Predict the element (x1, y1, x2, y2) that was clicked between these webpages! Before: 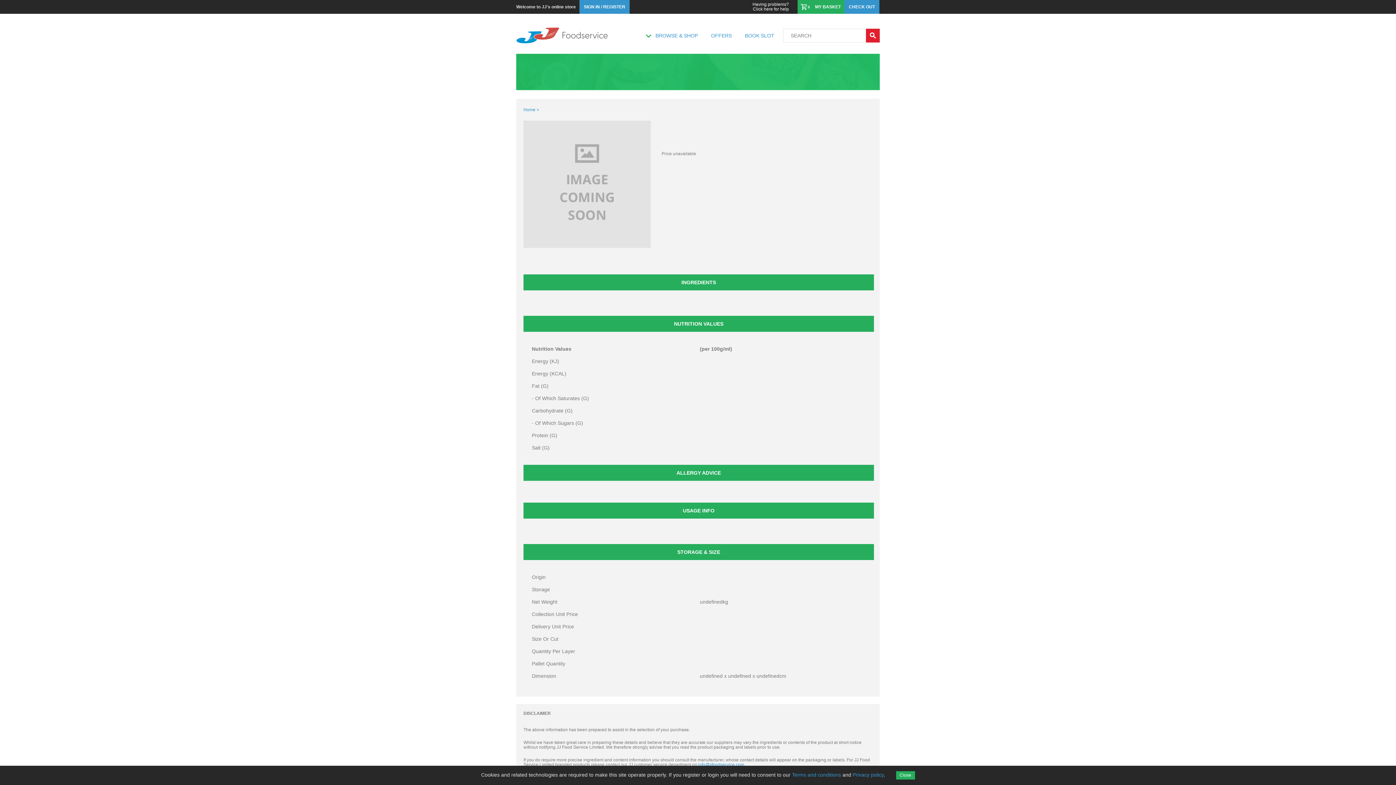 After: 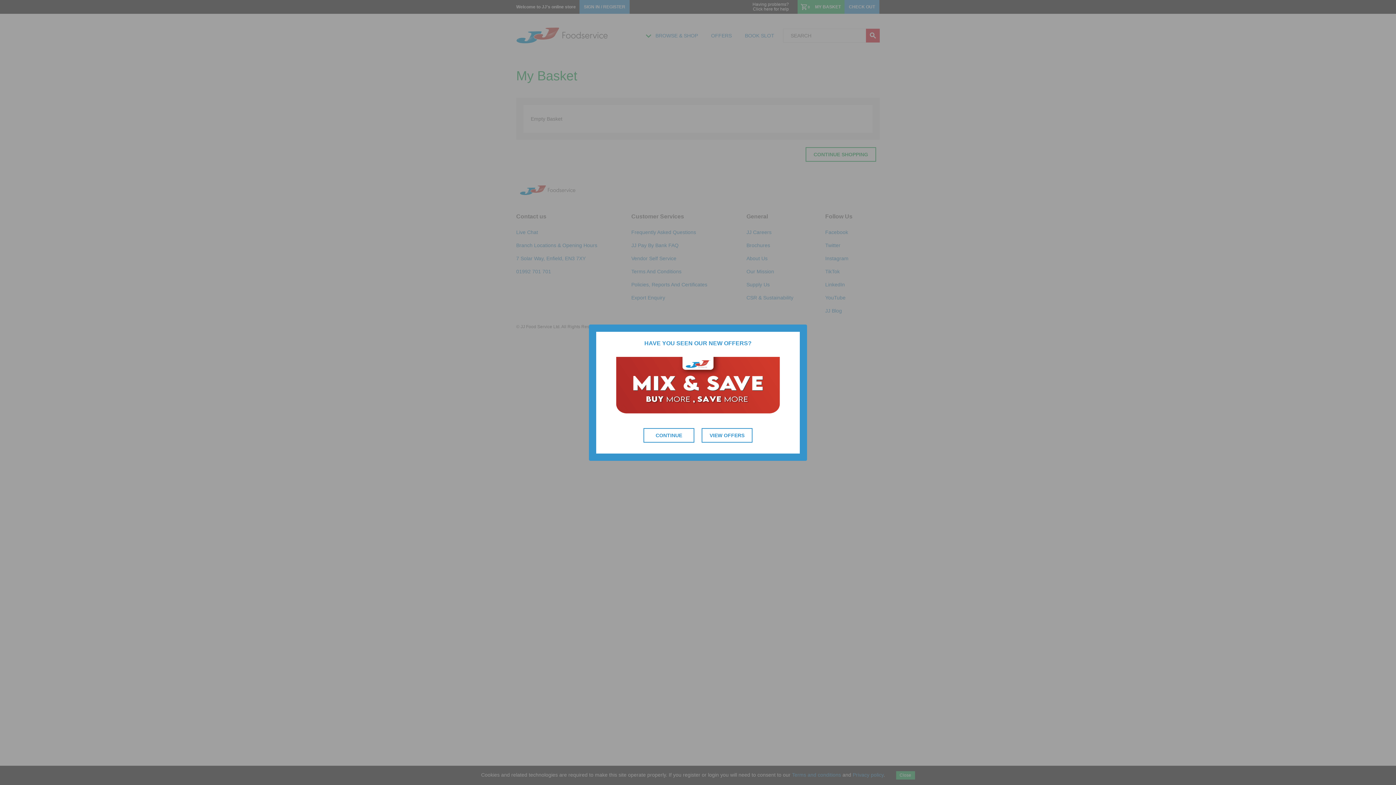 Action: bbox: (797, 0, 844, 13) label: 0
MY BASKET